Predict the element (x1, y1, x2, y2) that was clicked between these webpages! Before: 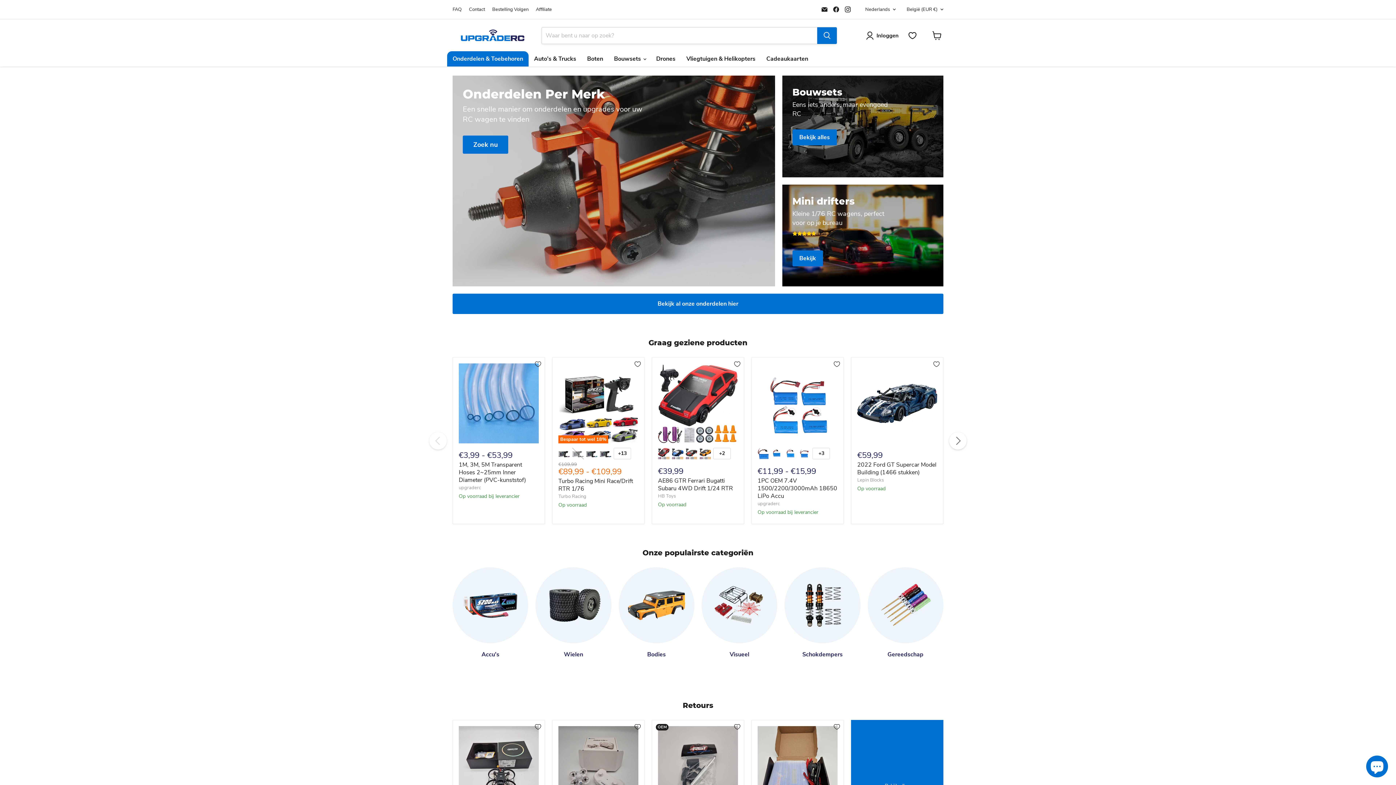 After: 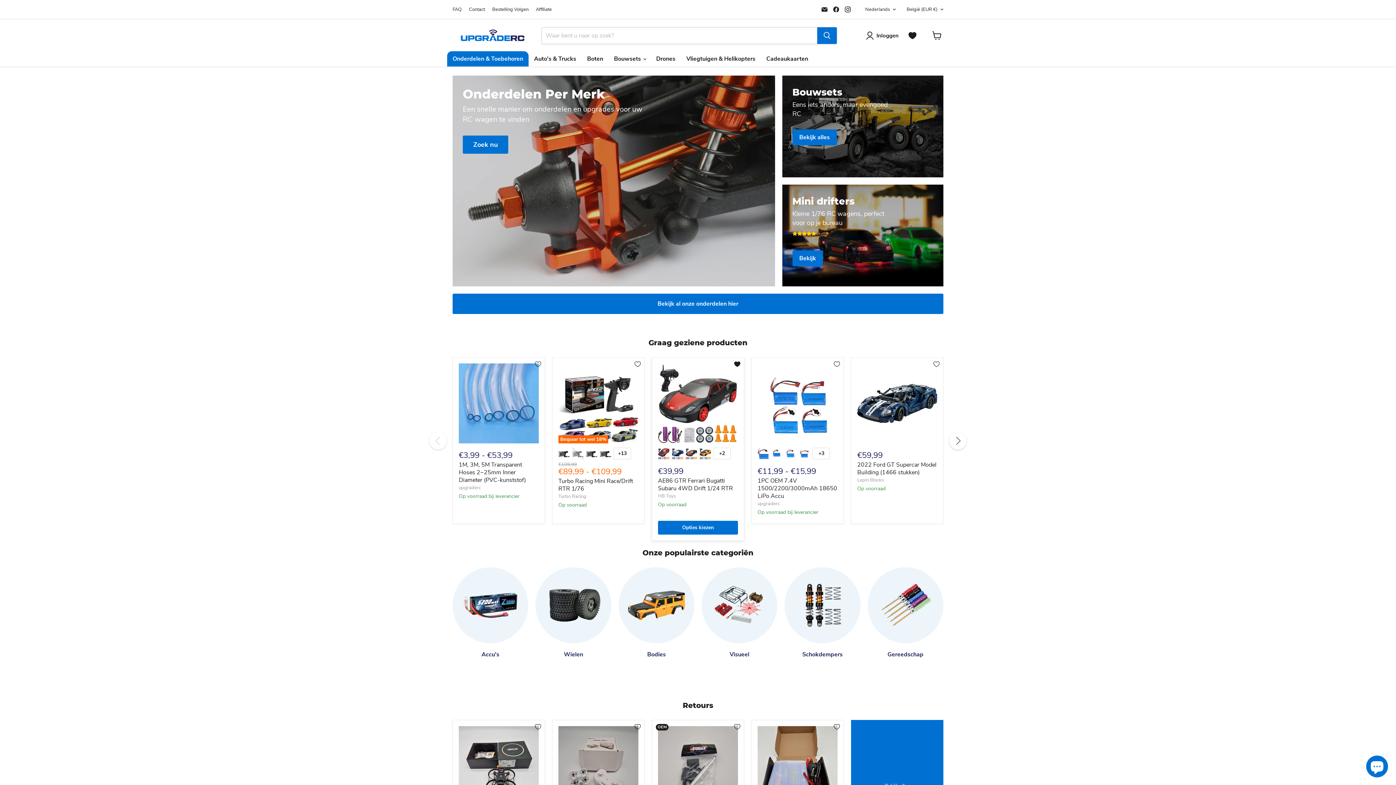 Action: bbox: (732, 359, 742, 369)